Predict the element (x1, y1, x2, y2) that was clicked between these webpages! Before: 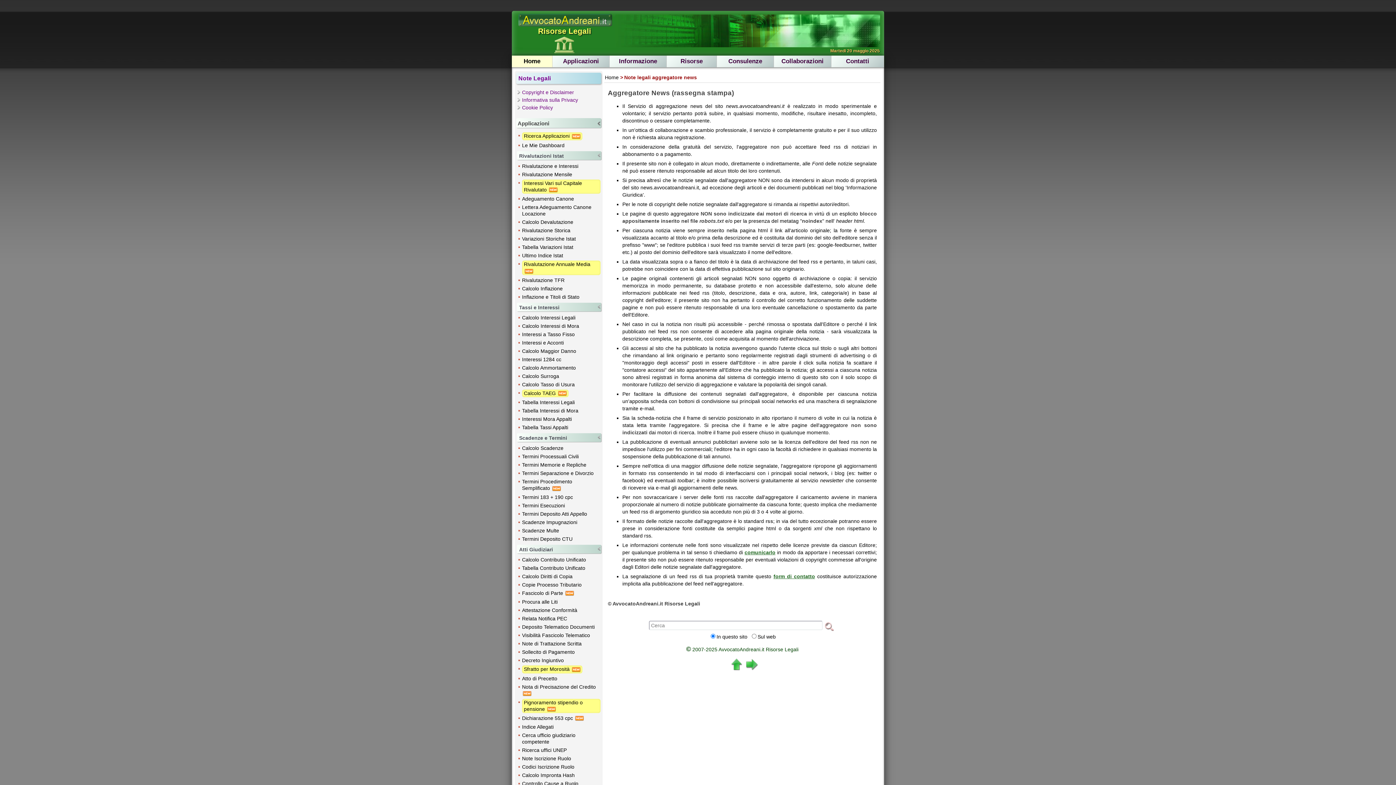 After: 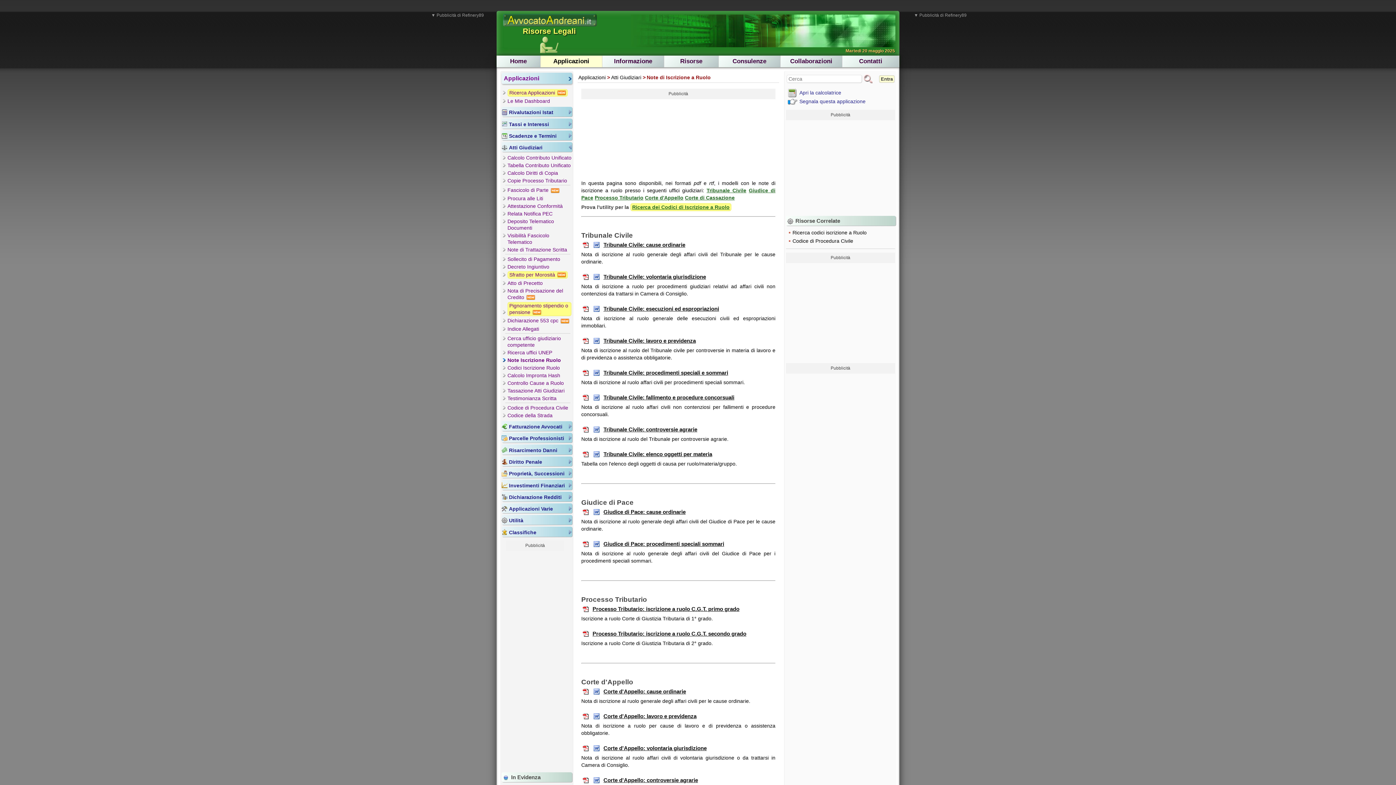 Action: bbox: (518, 754, 601, 763) label: Note Iscrizione Ruolo